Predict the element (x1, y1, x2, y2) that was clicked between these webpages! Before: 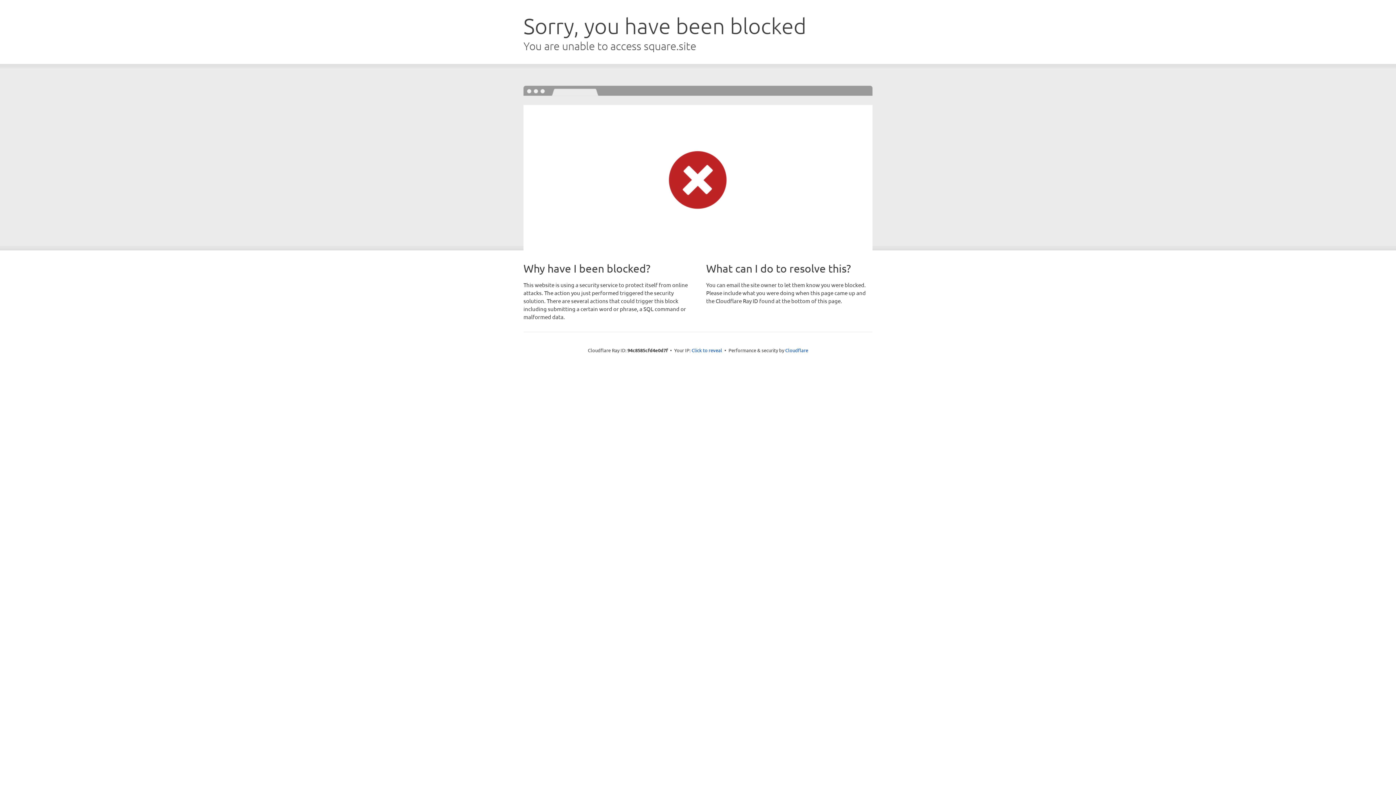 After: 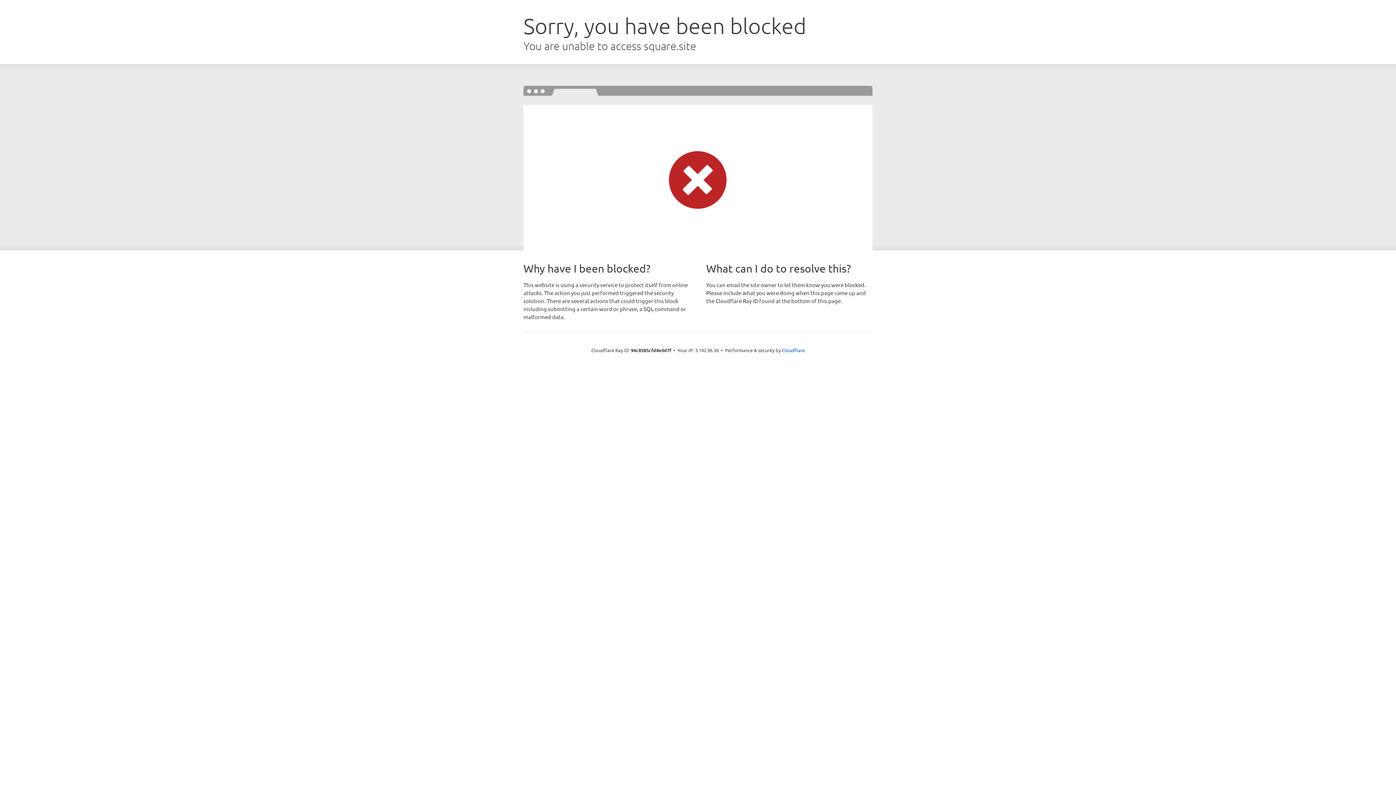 Action: label: Click to reveal bbox: (691, 346, 722, 353)